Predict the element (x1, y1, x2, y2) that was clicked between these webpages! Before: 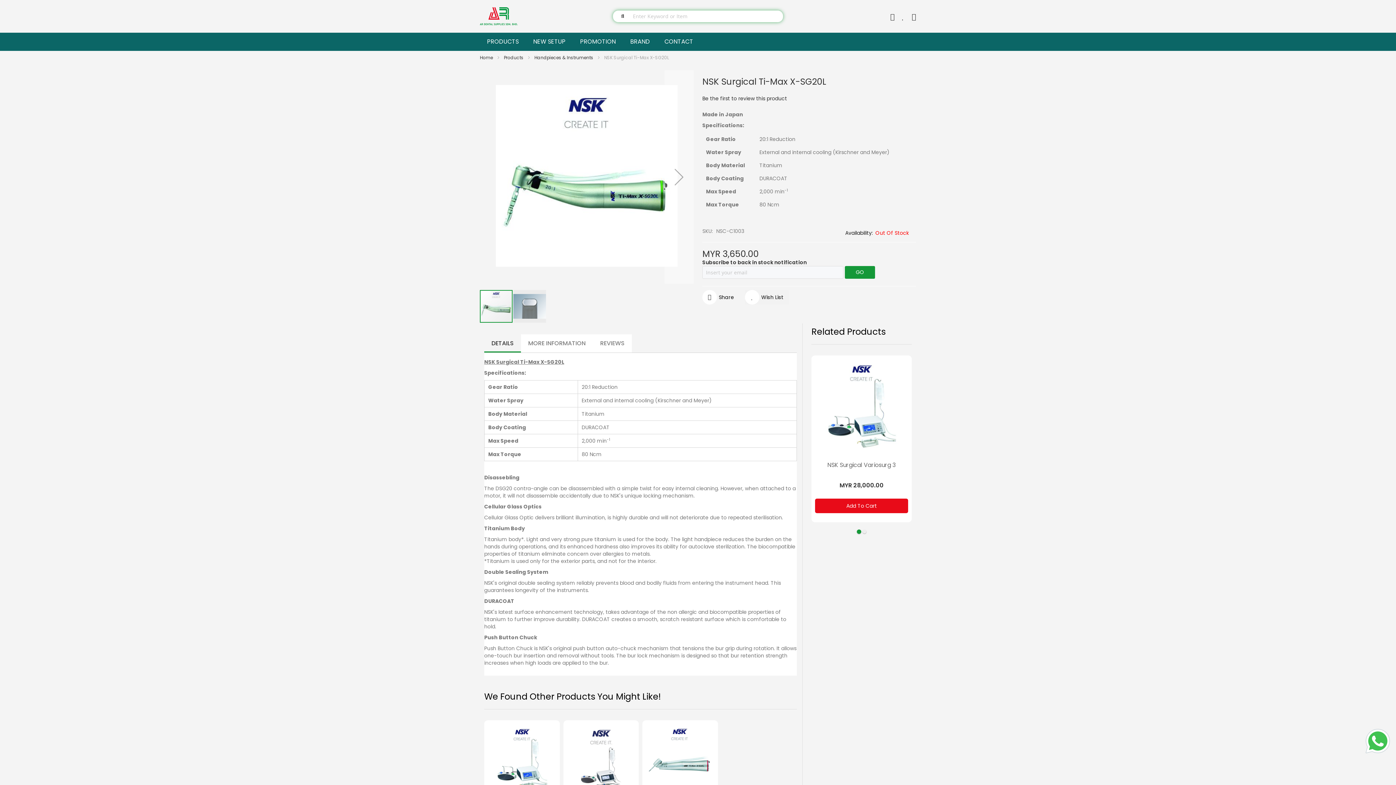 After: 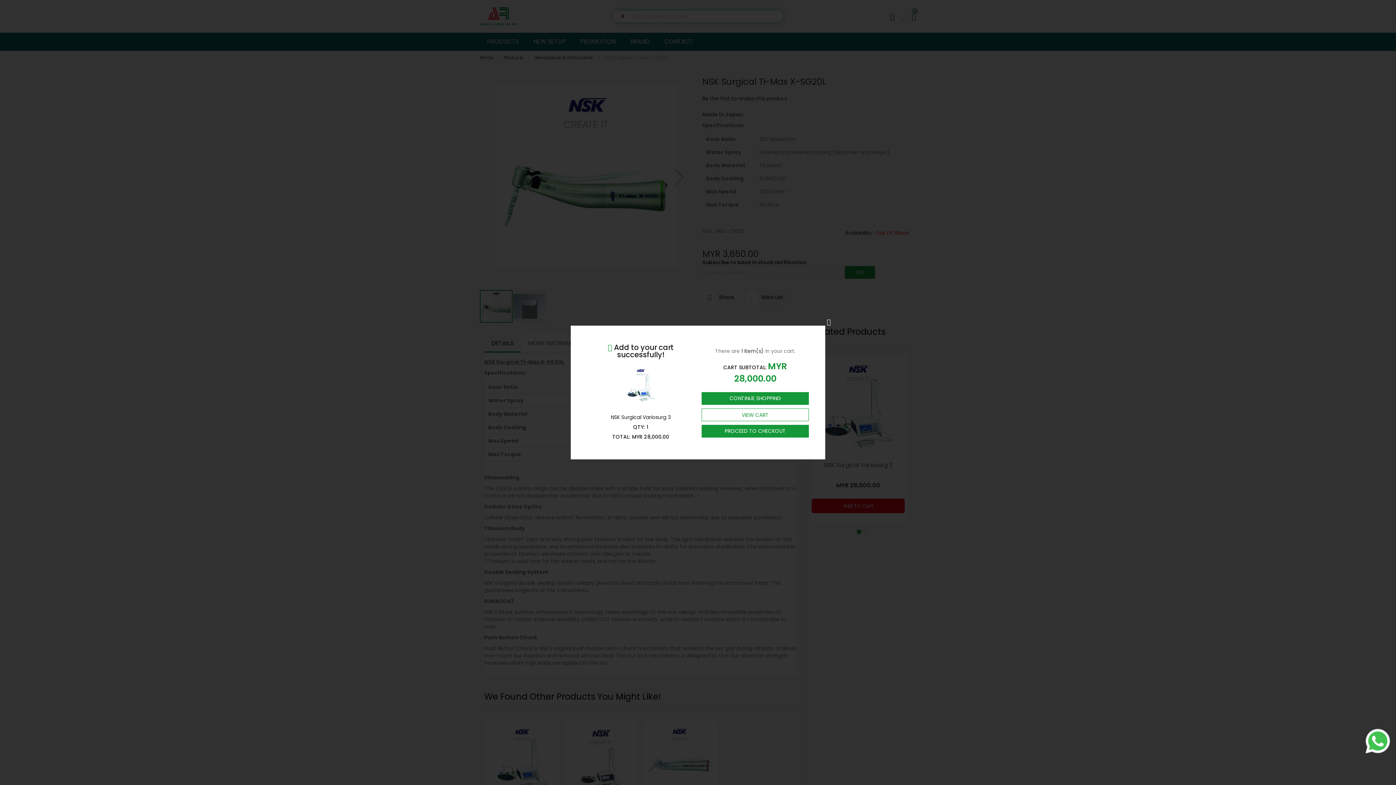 Action: label: Add To Cart bbox: (815, 498, 908, 513)